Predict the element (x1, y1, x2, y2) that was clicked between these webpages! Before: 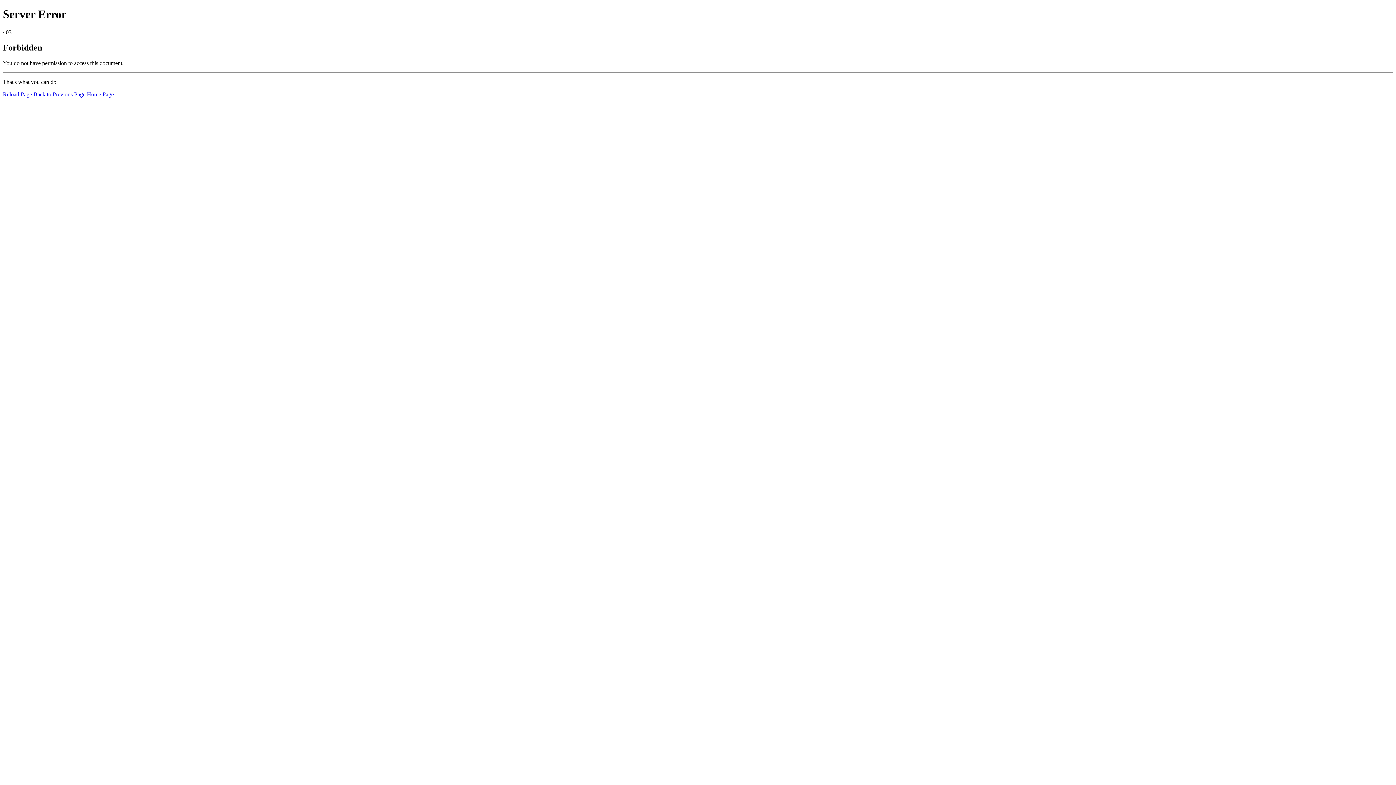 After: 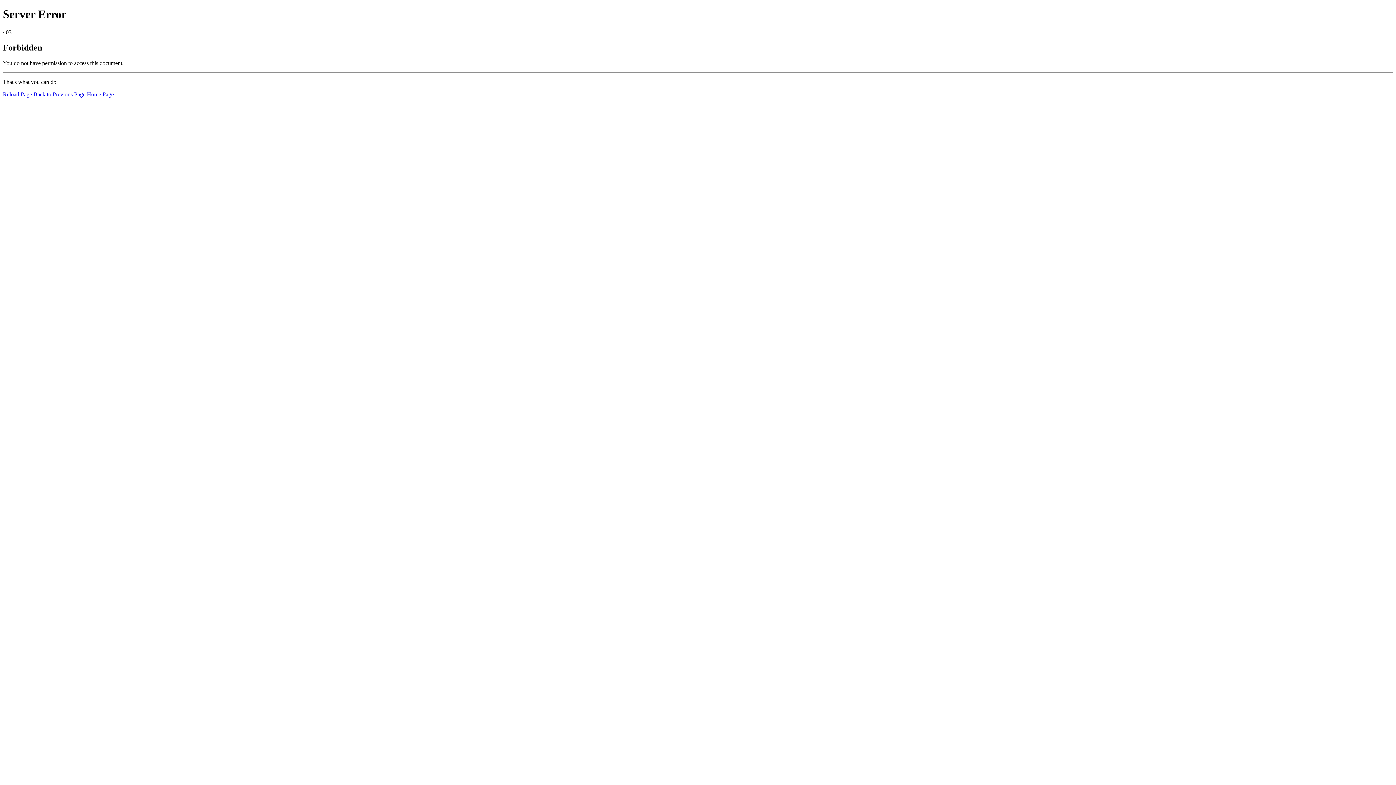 Action: bbox: (86, 91, 113, 97) label: Home Page